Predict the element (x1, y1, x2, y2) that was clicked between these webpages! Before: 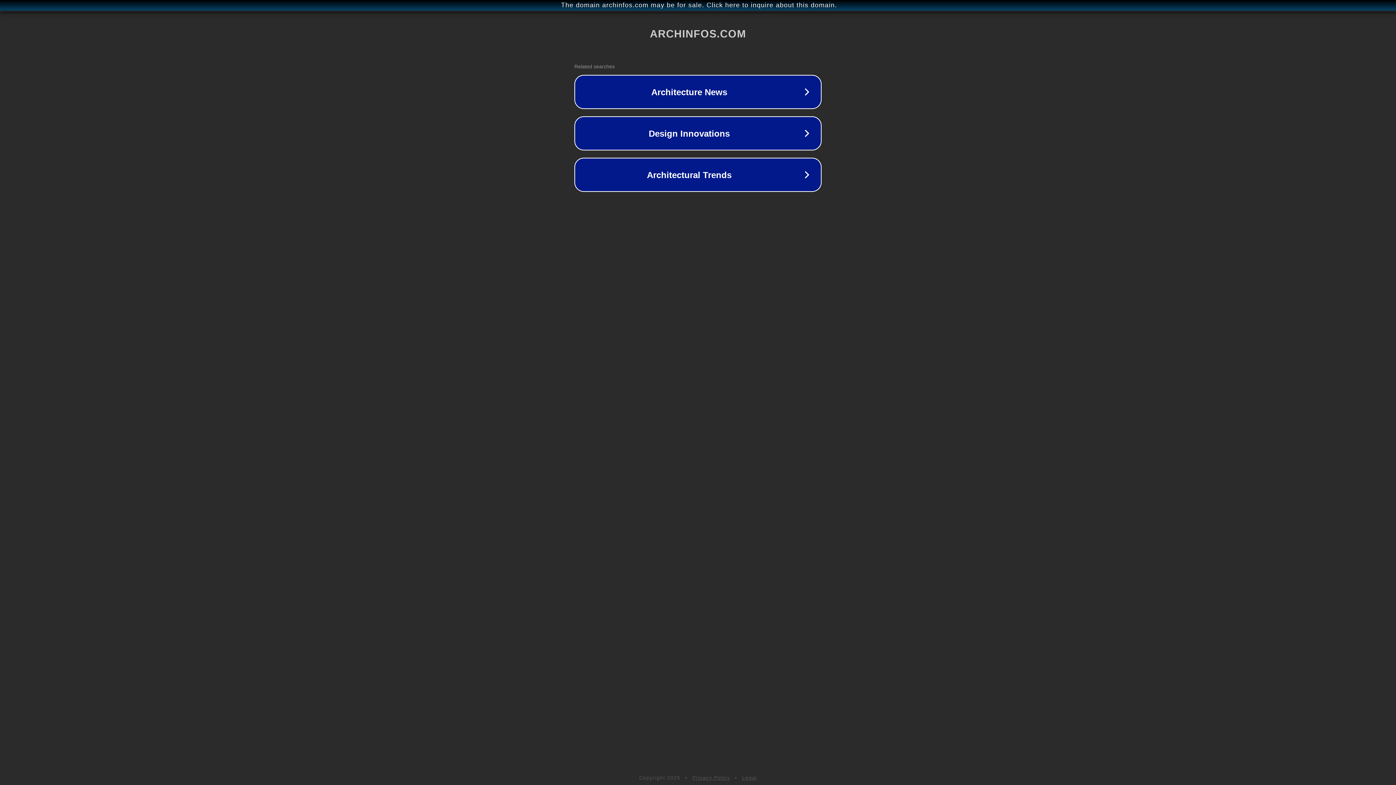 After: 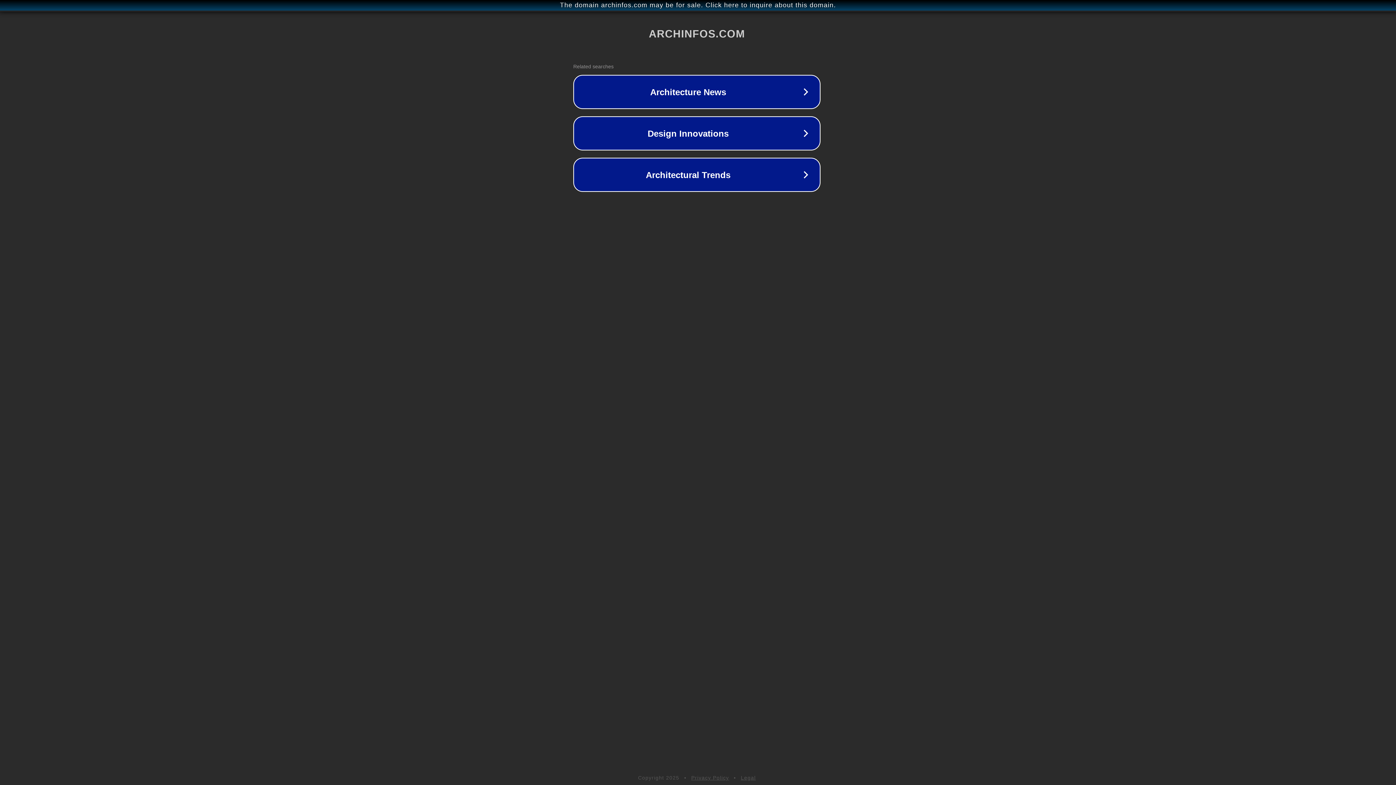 Action: bbox: (1, 1, 1397, 9) label: The domain archinfos.com may be for sale. Click here to inquire about this domain.